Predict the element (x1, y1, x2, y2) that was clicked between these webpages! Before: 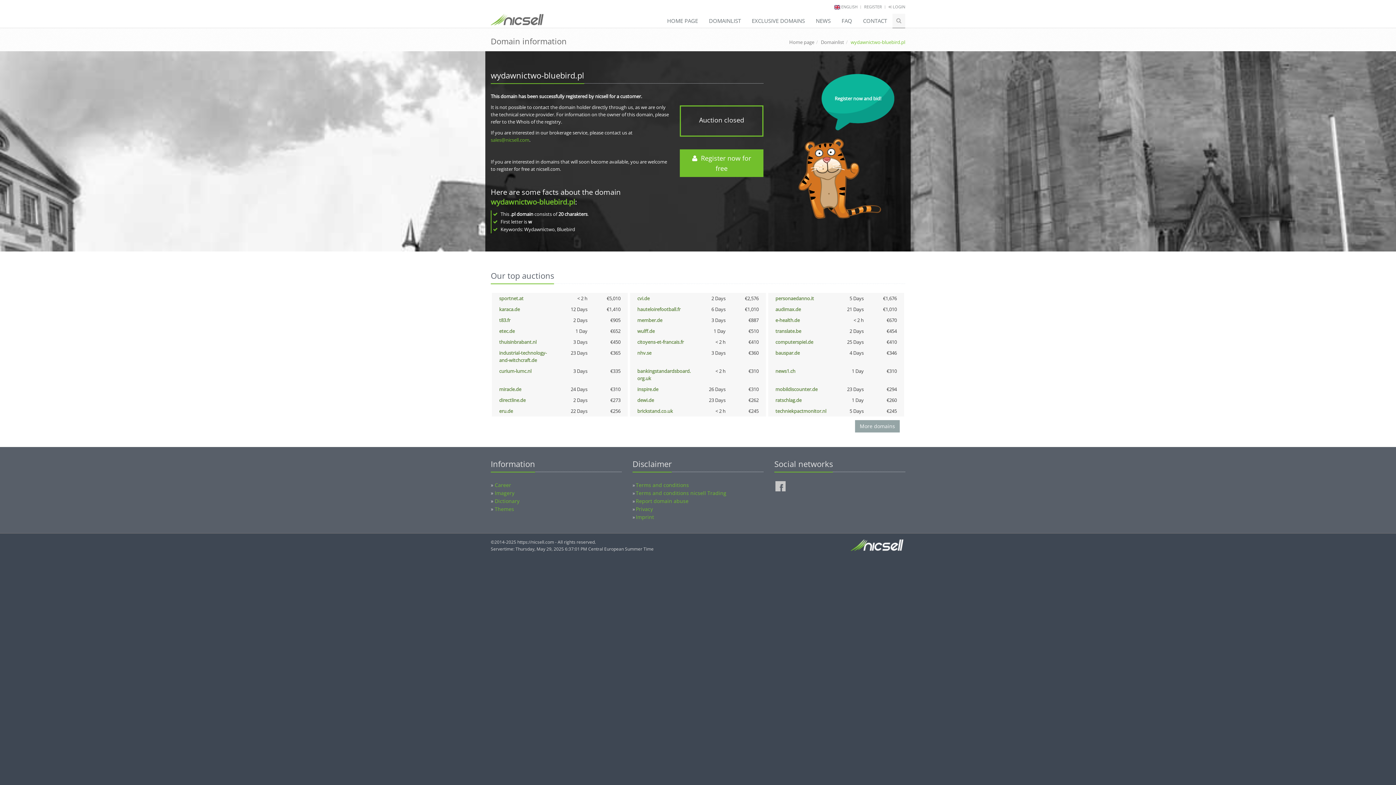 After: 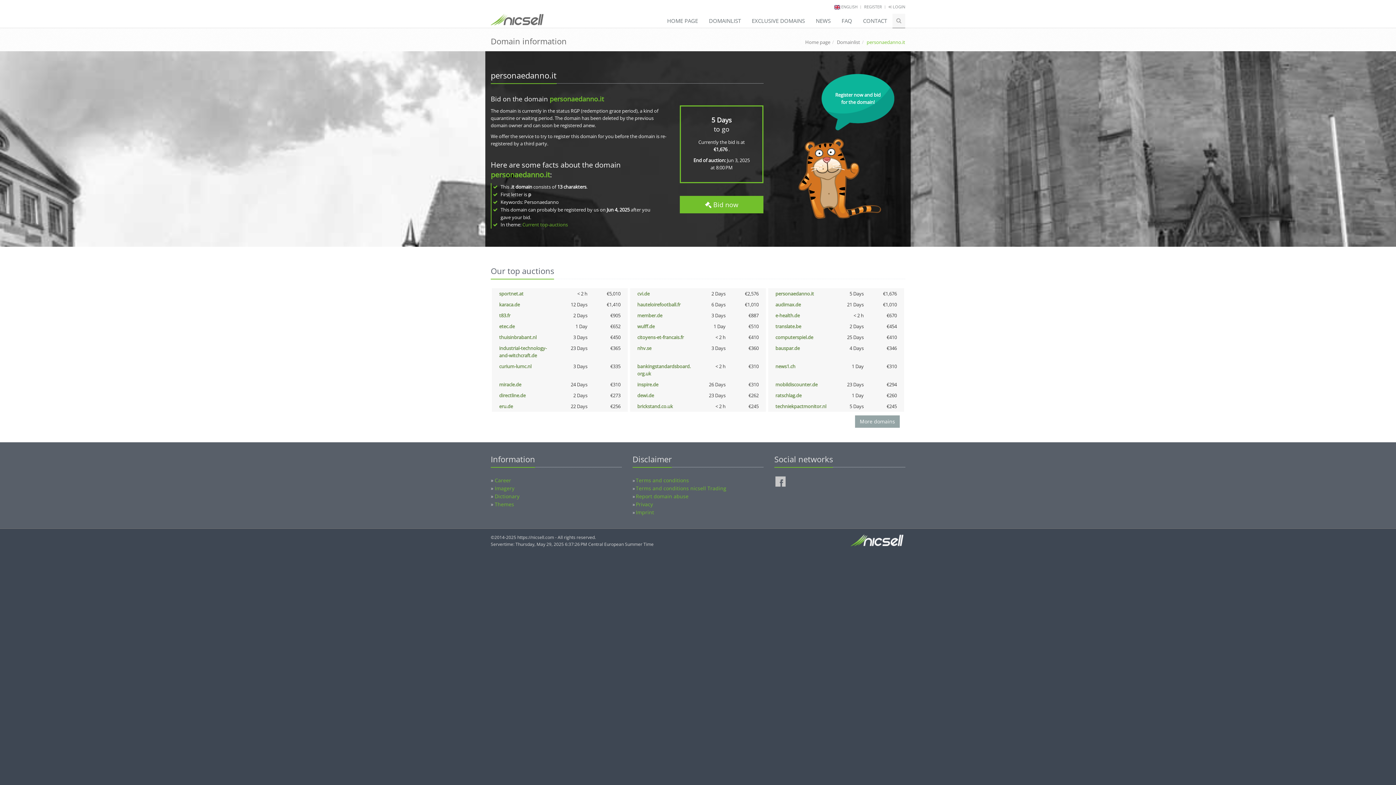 Action: bbox: (775, 295, 814, 301) label: personaedanno.it